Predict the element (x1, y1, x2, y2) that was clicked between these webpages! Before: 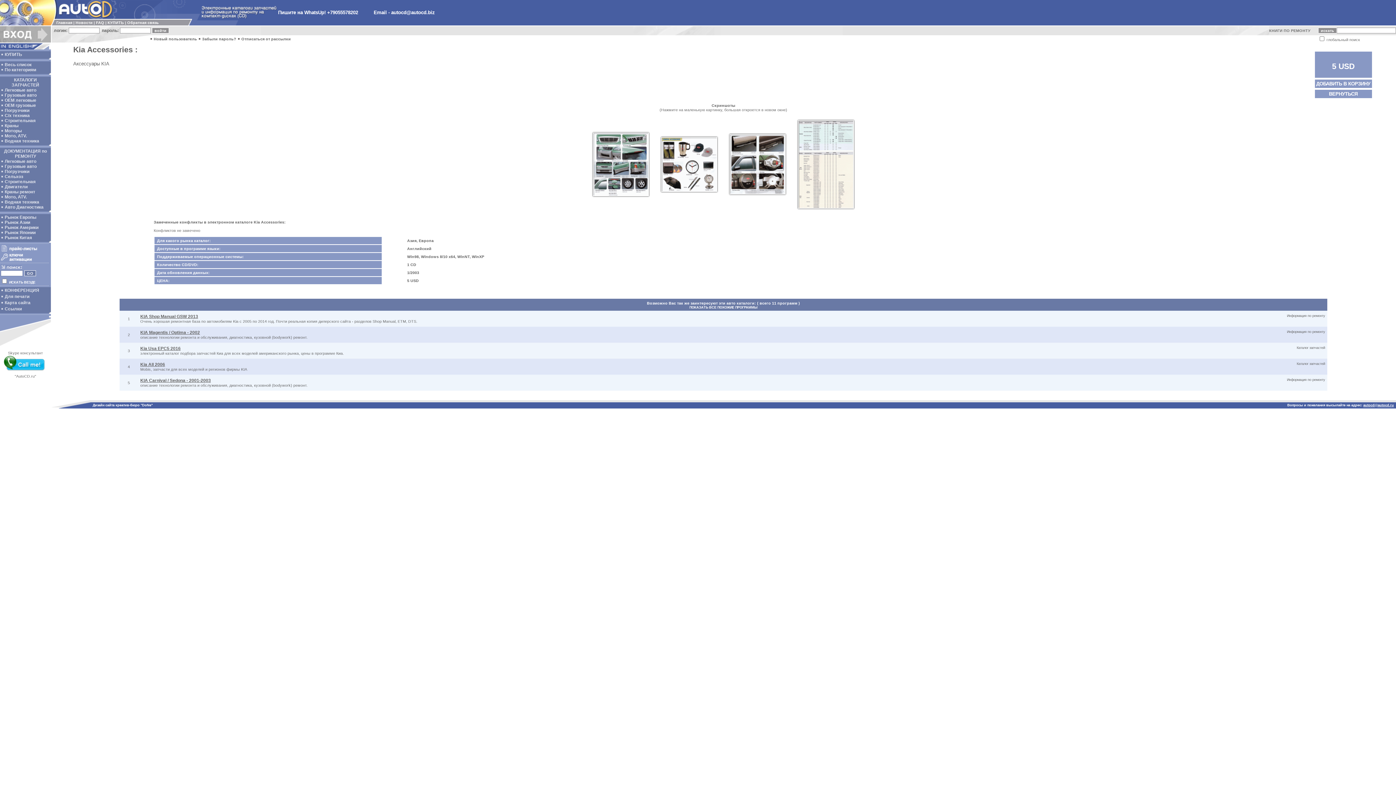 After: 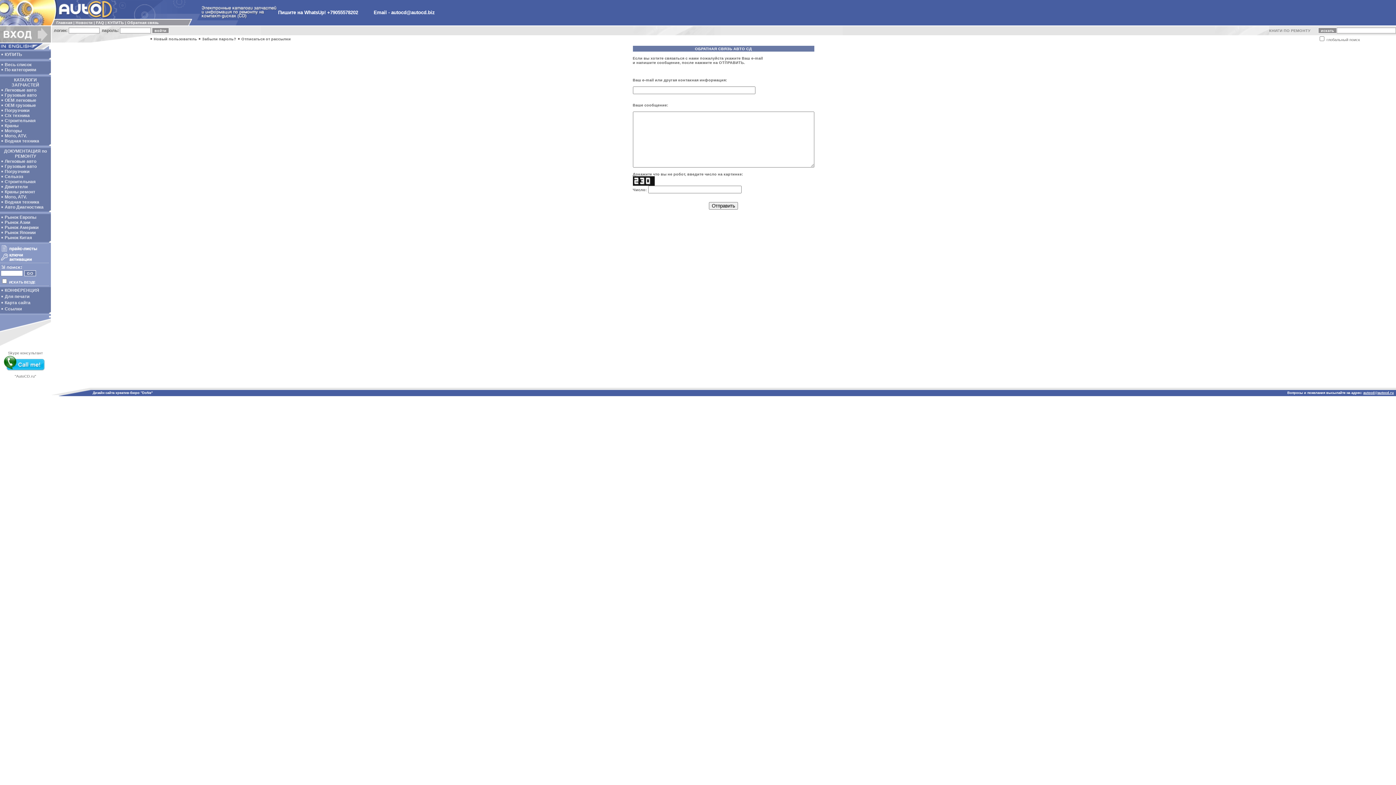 Action: bbox: (127, 20, 158, 24) label: Обратная связь